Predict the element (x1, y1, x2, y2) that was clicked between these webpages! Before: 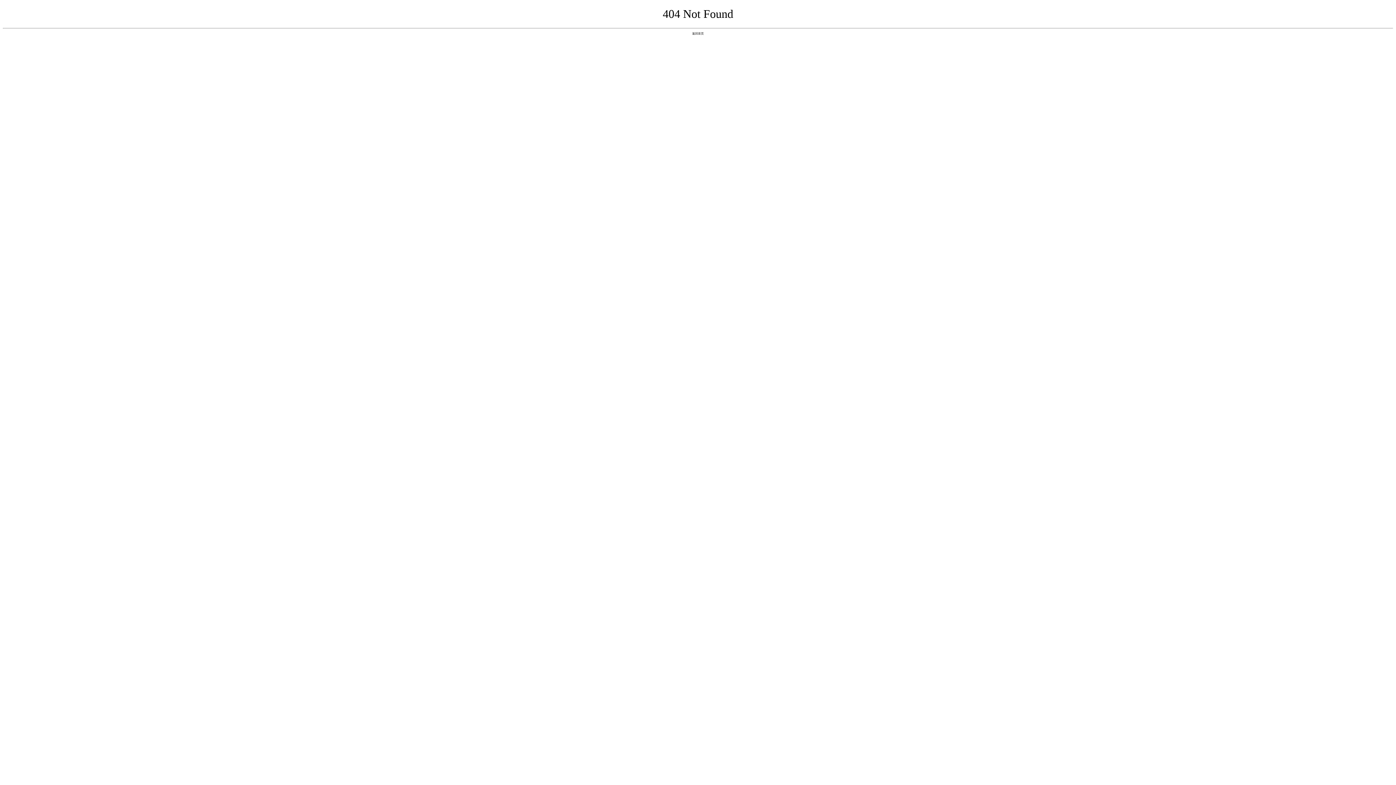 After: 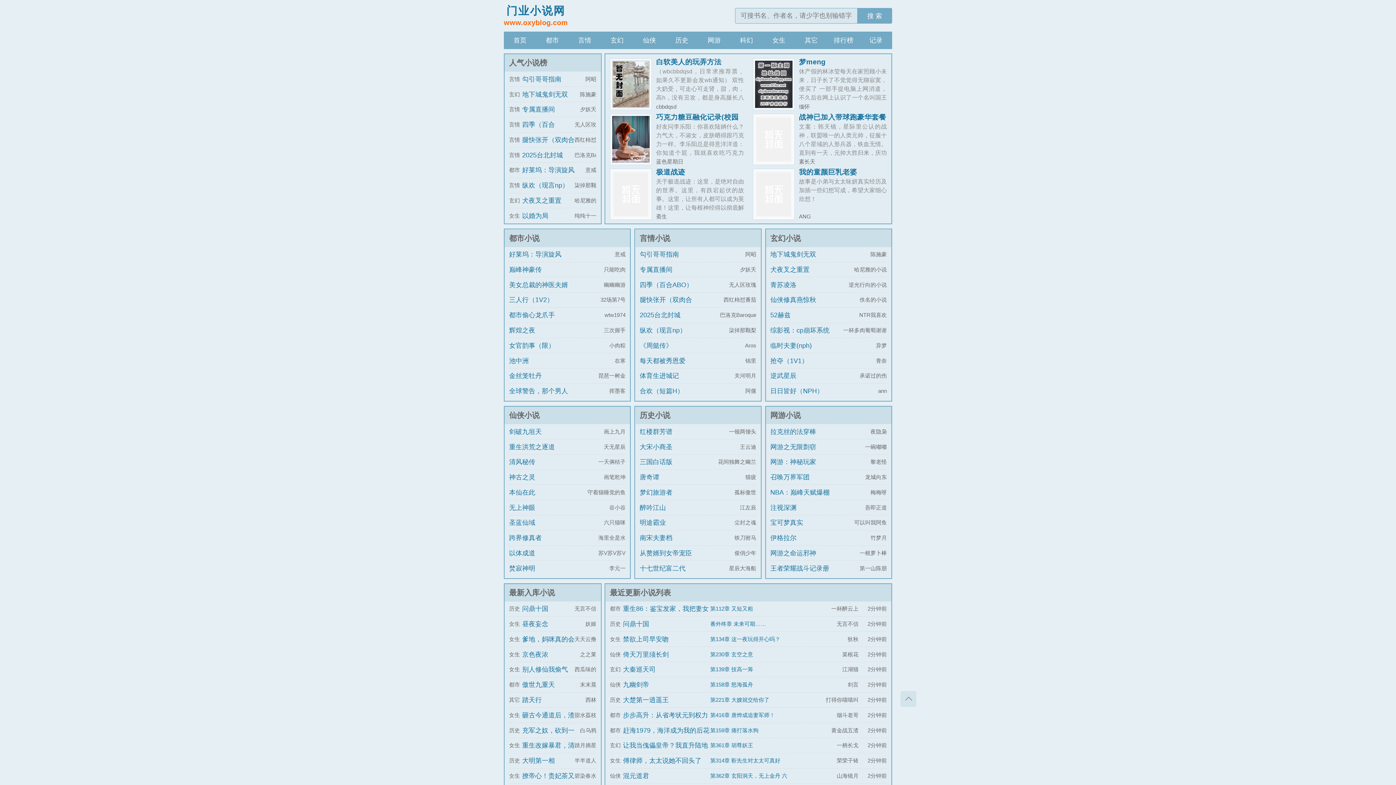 Action: bbox: (692, 31, 704, 35) label: 返回首页